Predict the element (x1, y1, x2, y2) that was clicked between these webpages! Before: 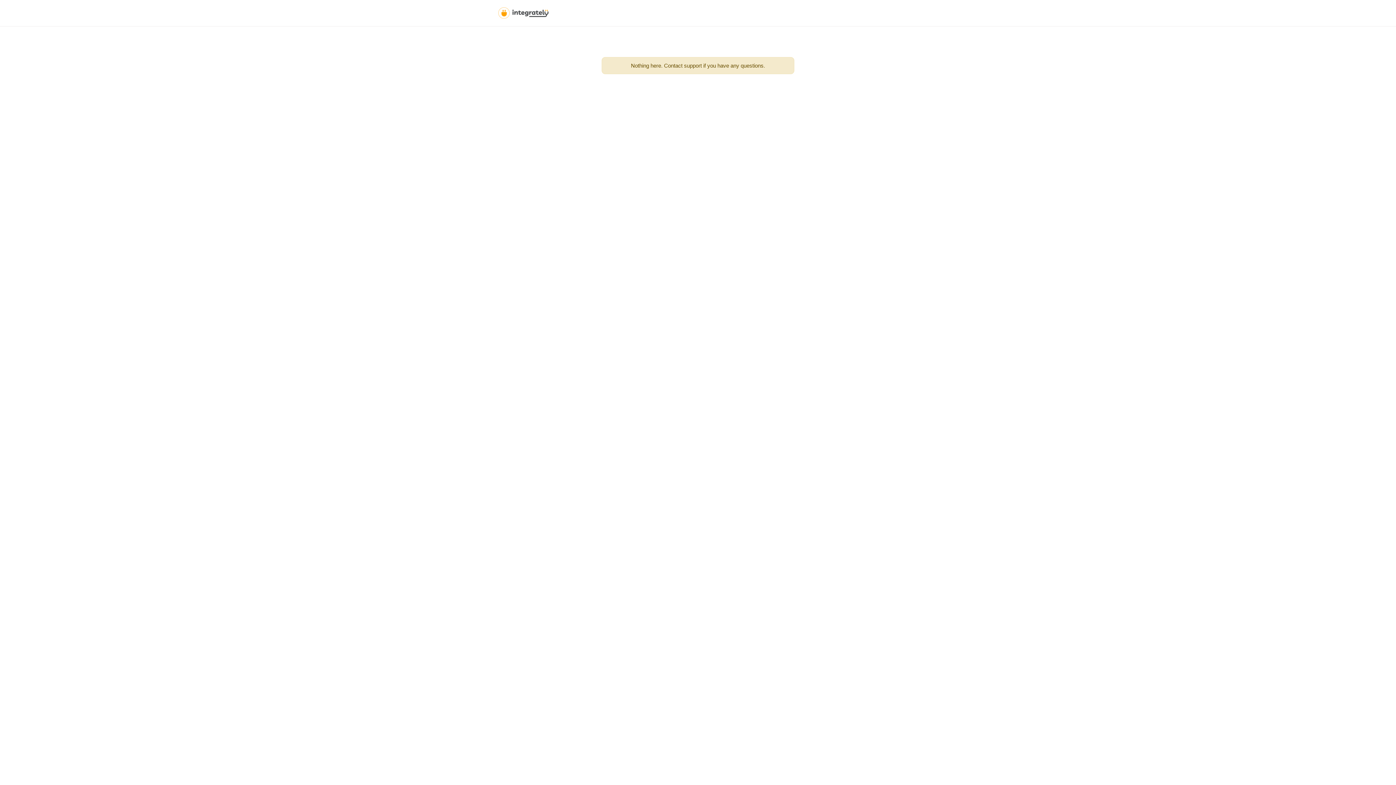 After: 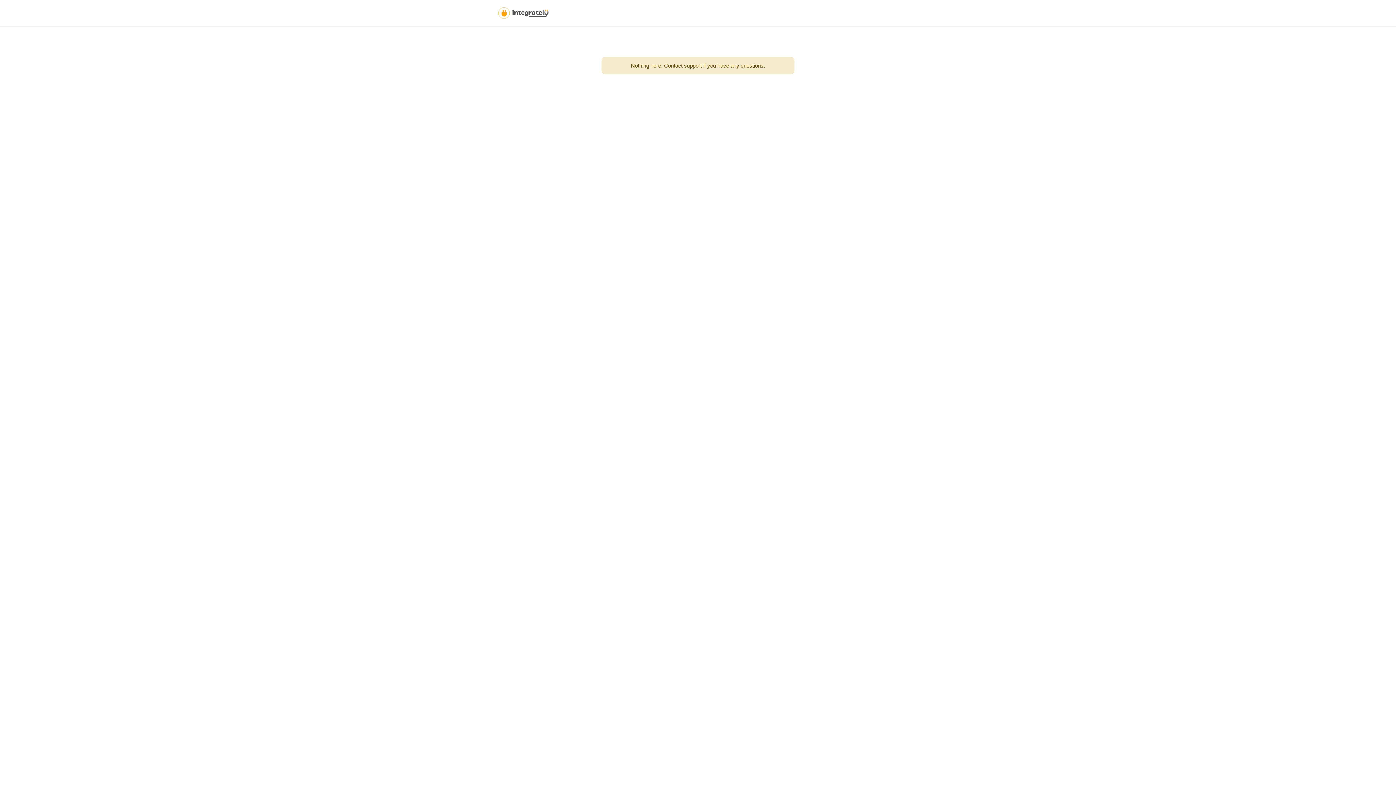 Action: bbox: (496, 9, 550, 15)